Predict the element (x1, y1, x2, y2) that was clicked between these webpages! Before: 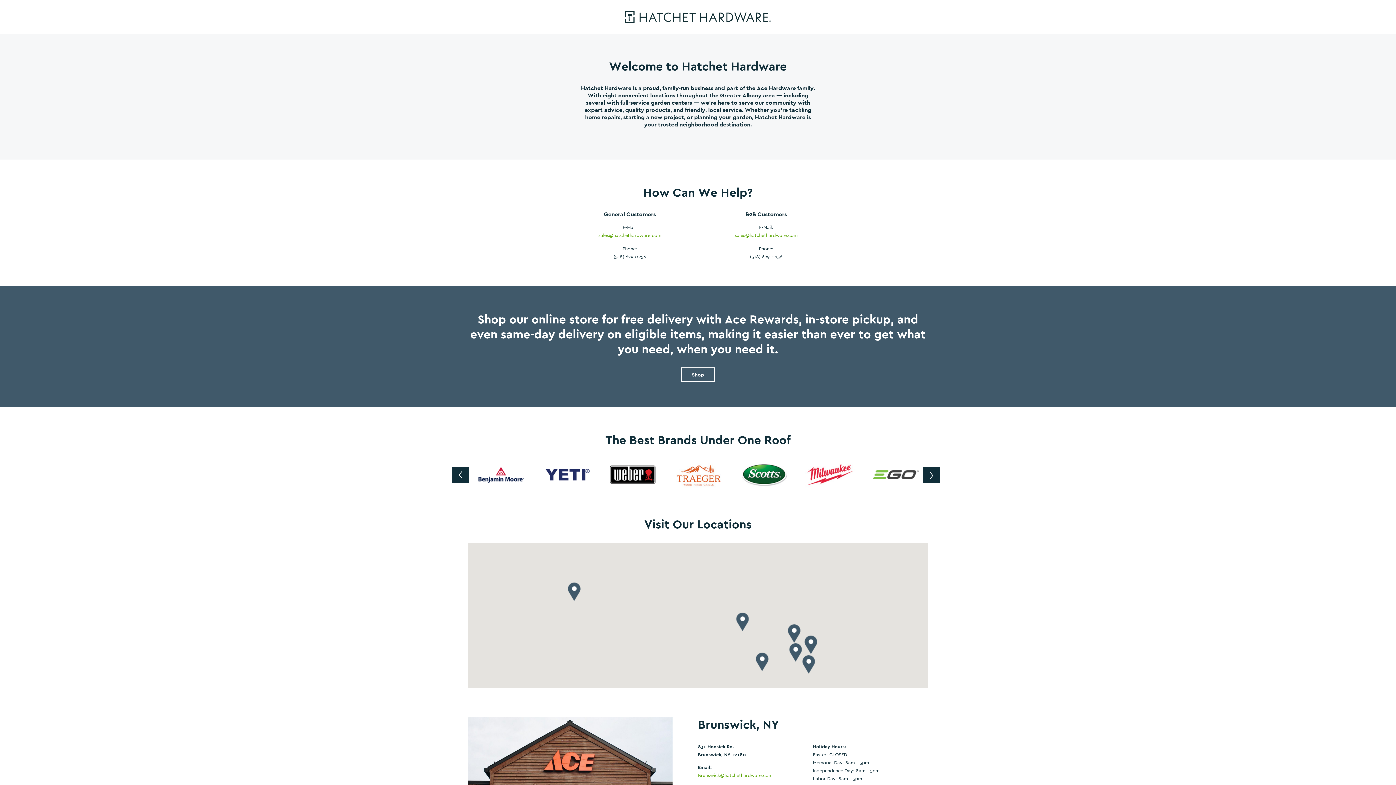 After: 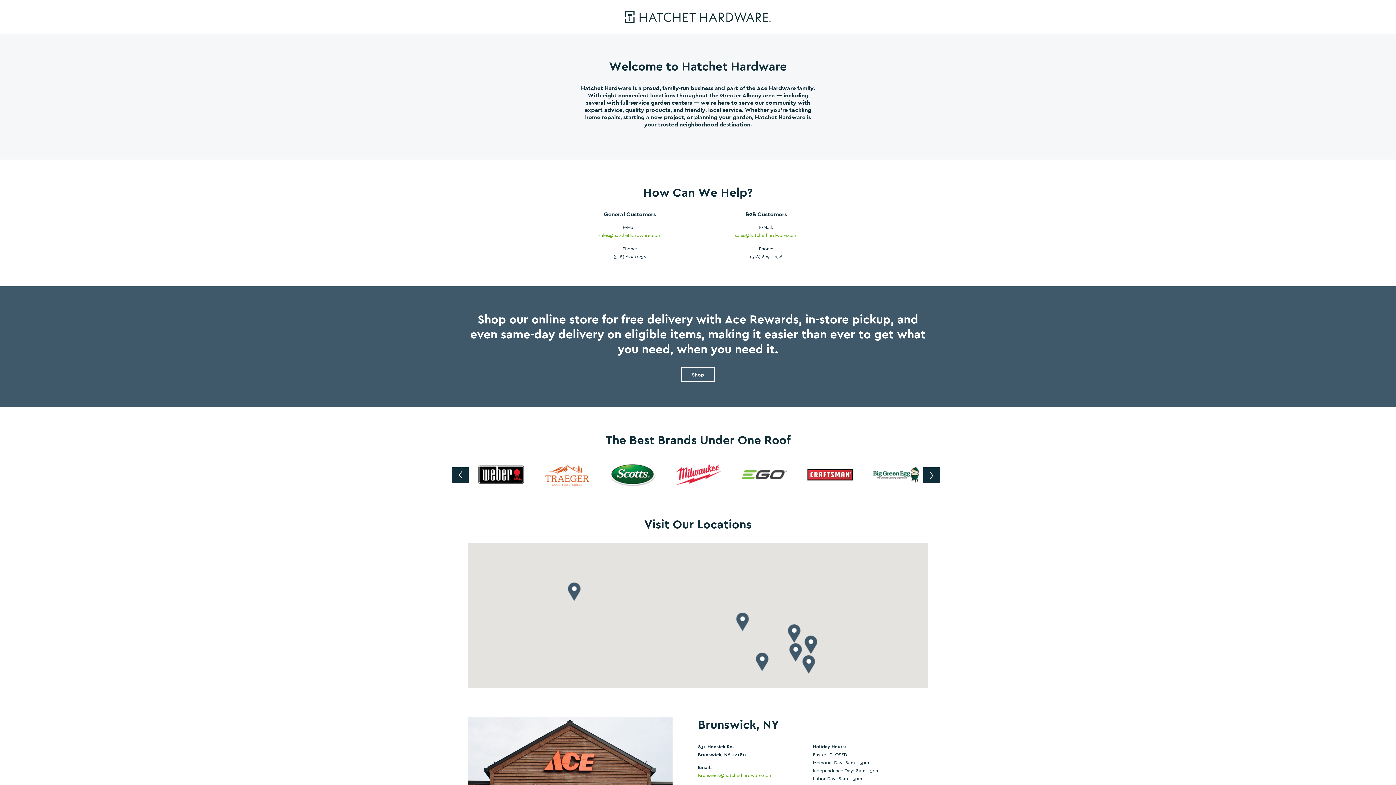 Action: bbox: (923, 467, 940, 483)